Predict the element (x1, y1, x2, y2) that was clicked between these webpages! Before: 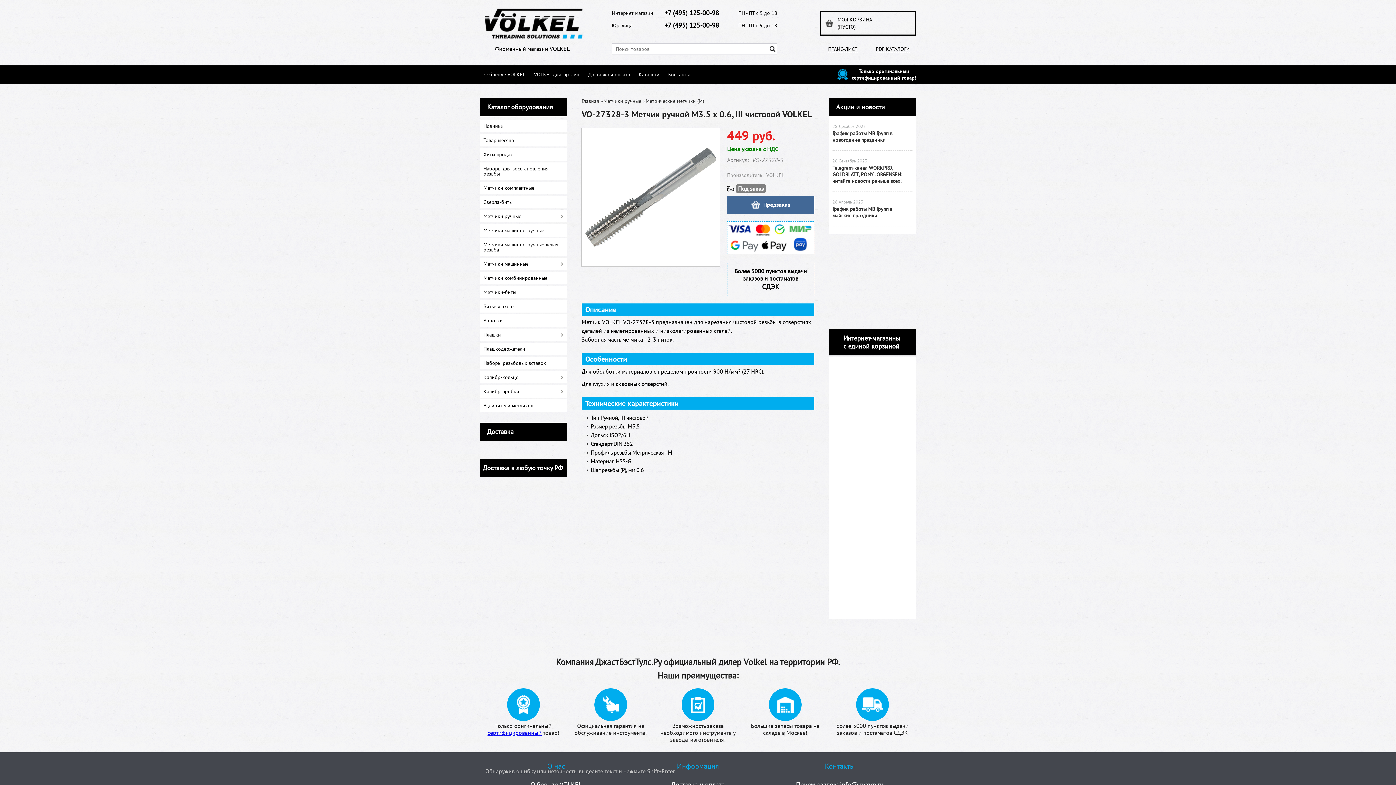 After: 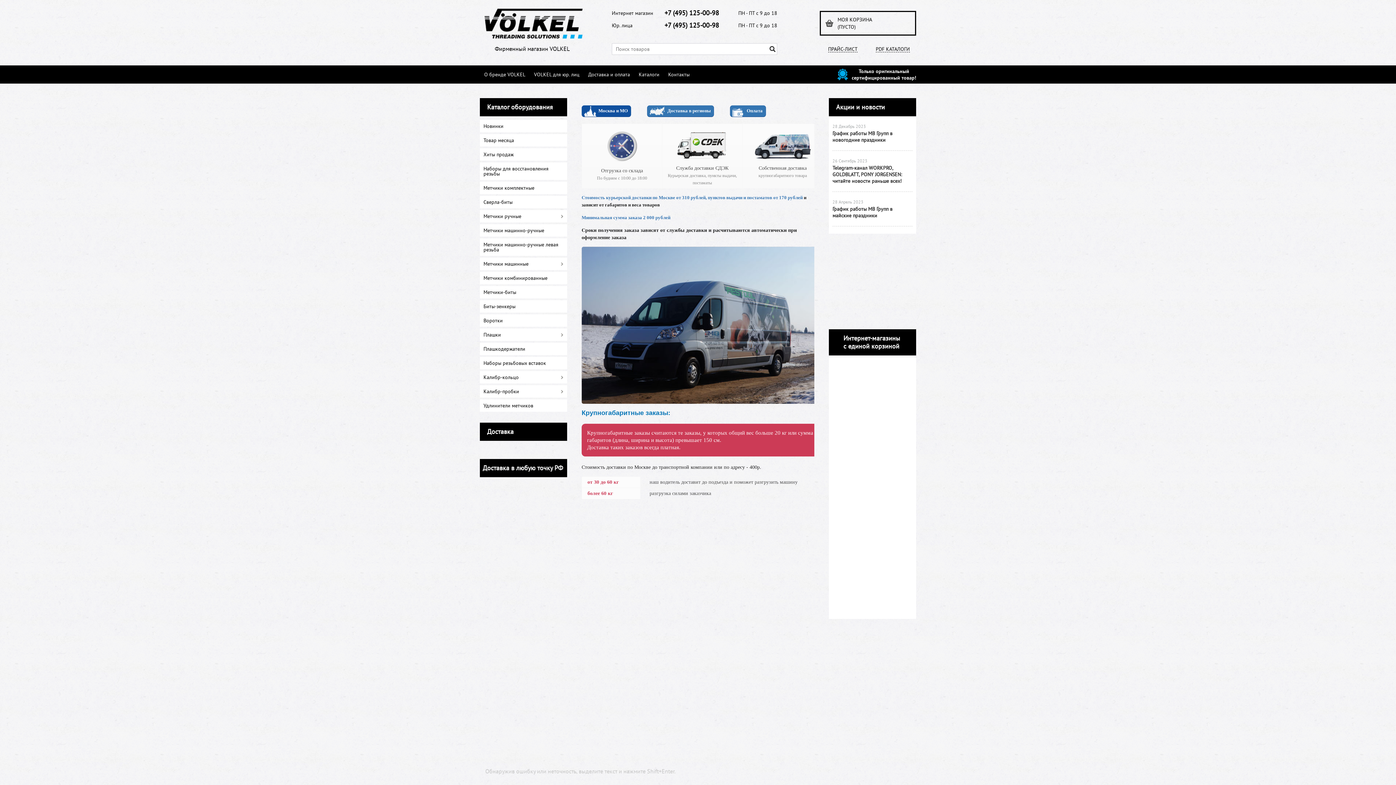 Action: bbox: (671, 780, 724, 789) label: Доставка и оплата